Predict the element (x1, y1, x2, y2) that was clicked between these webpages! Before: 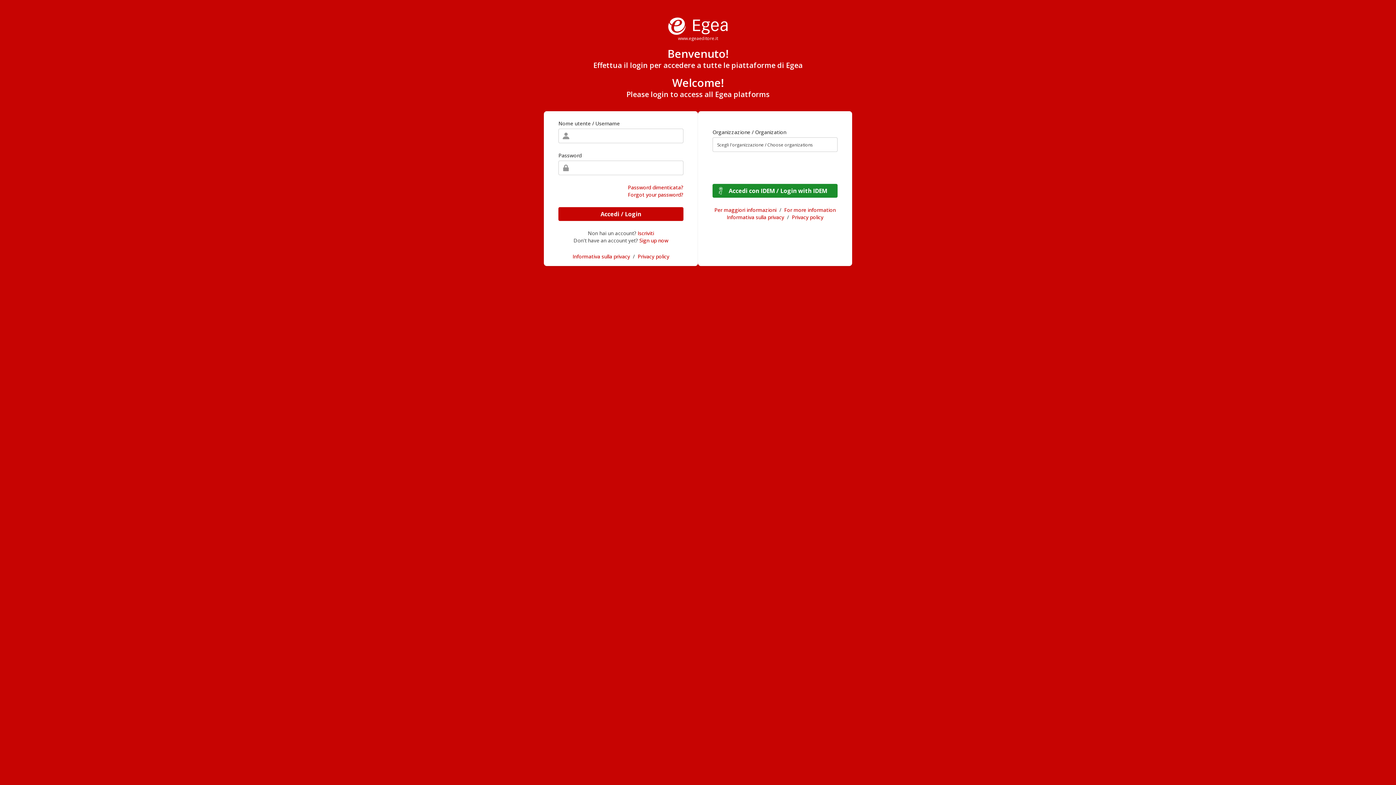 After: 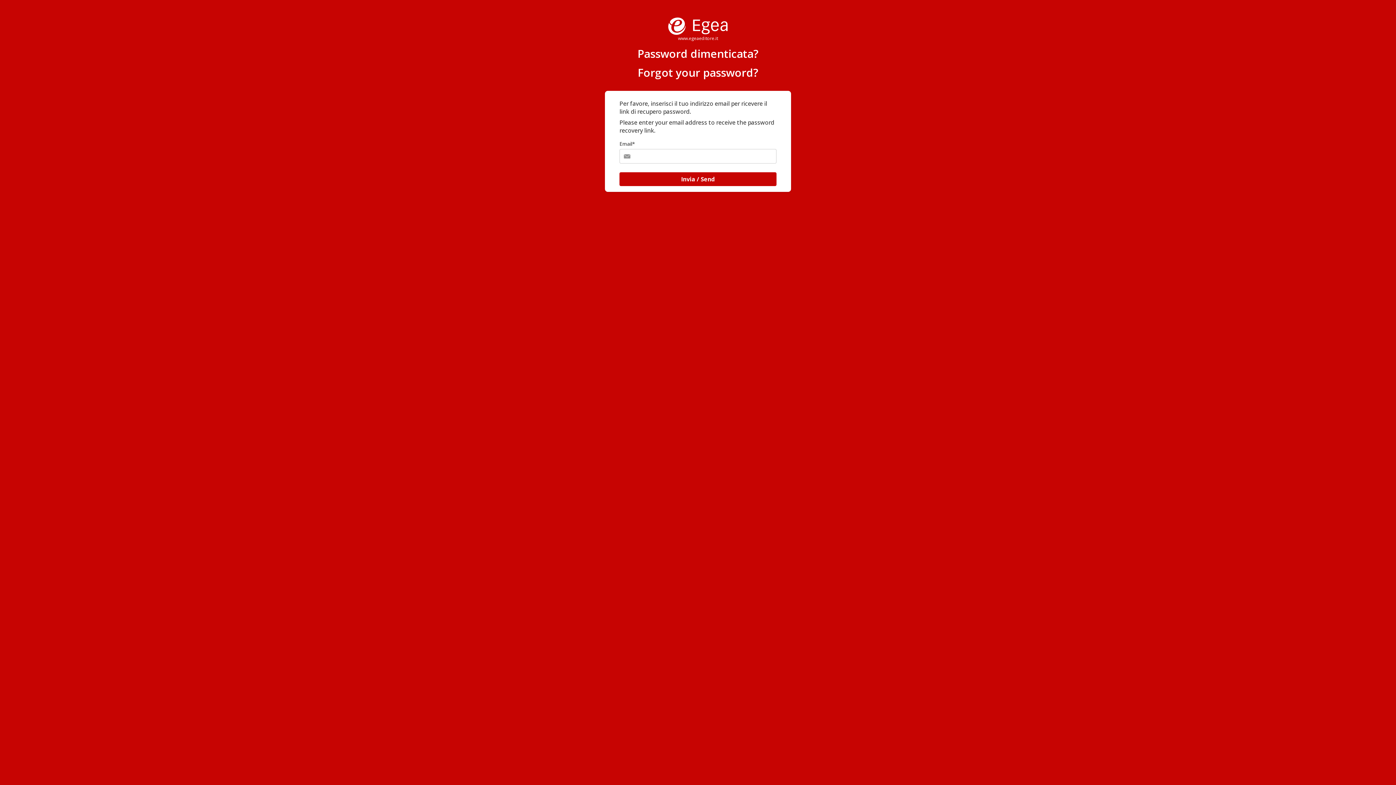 Action: bbox: (628, 191, 683, 198) label: Forgot your password?